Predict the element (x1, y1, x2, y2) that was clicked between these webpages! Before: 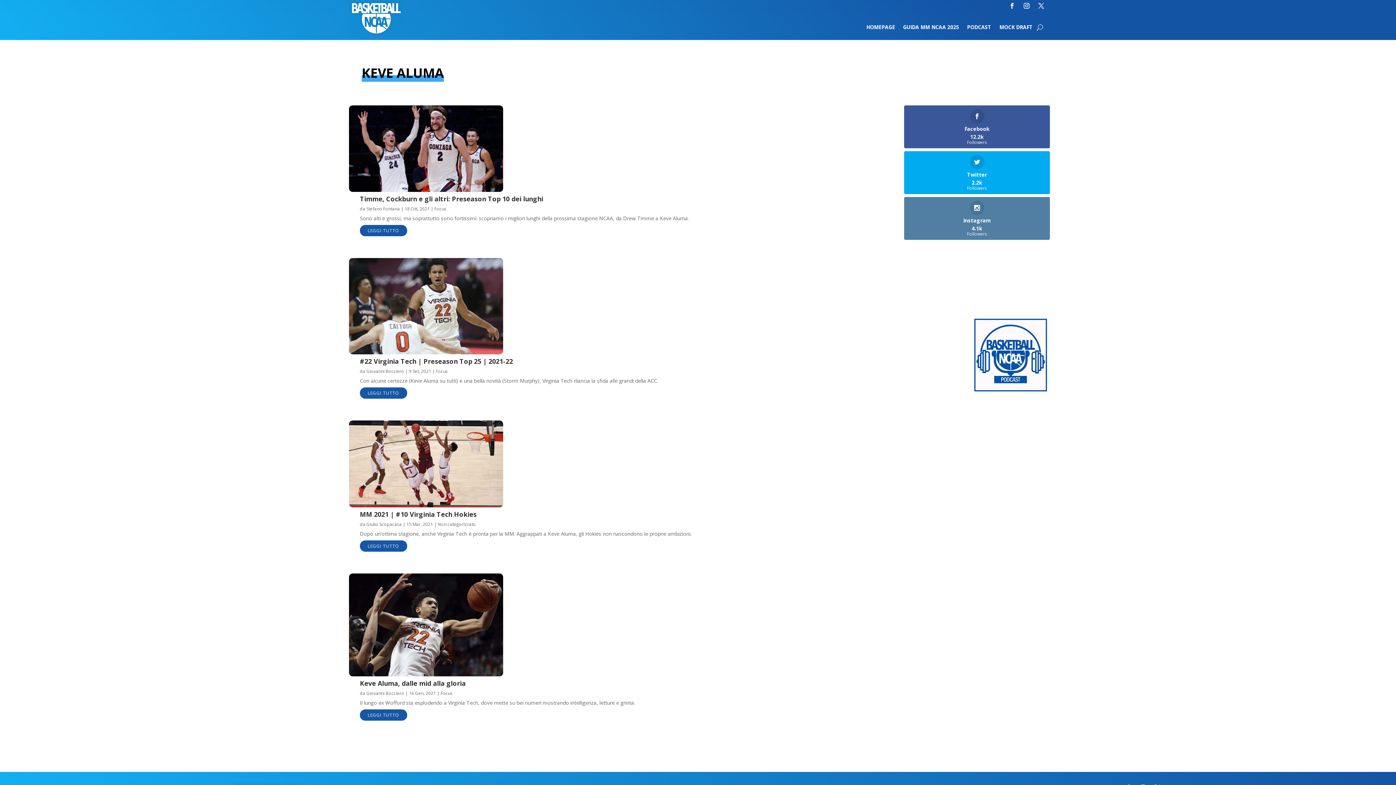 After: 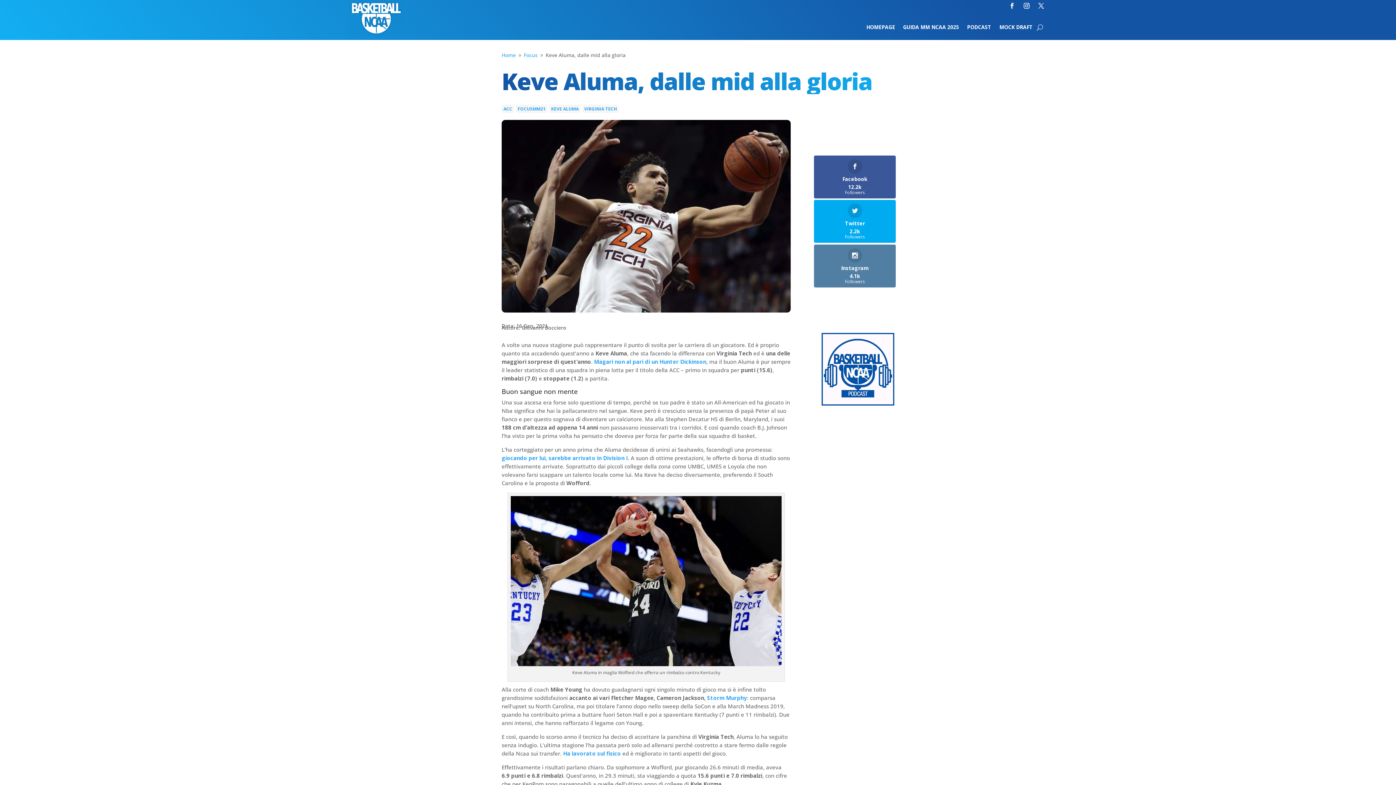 Action: label: Keve Aluma, dalle mid alla gloria bbox: (360, 679, 465, 687)